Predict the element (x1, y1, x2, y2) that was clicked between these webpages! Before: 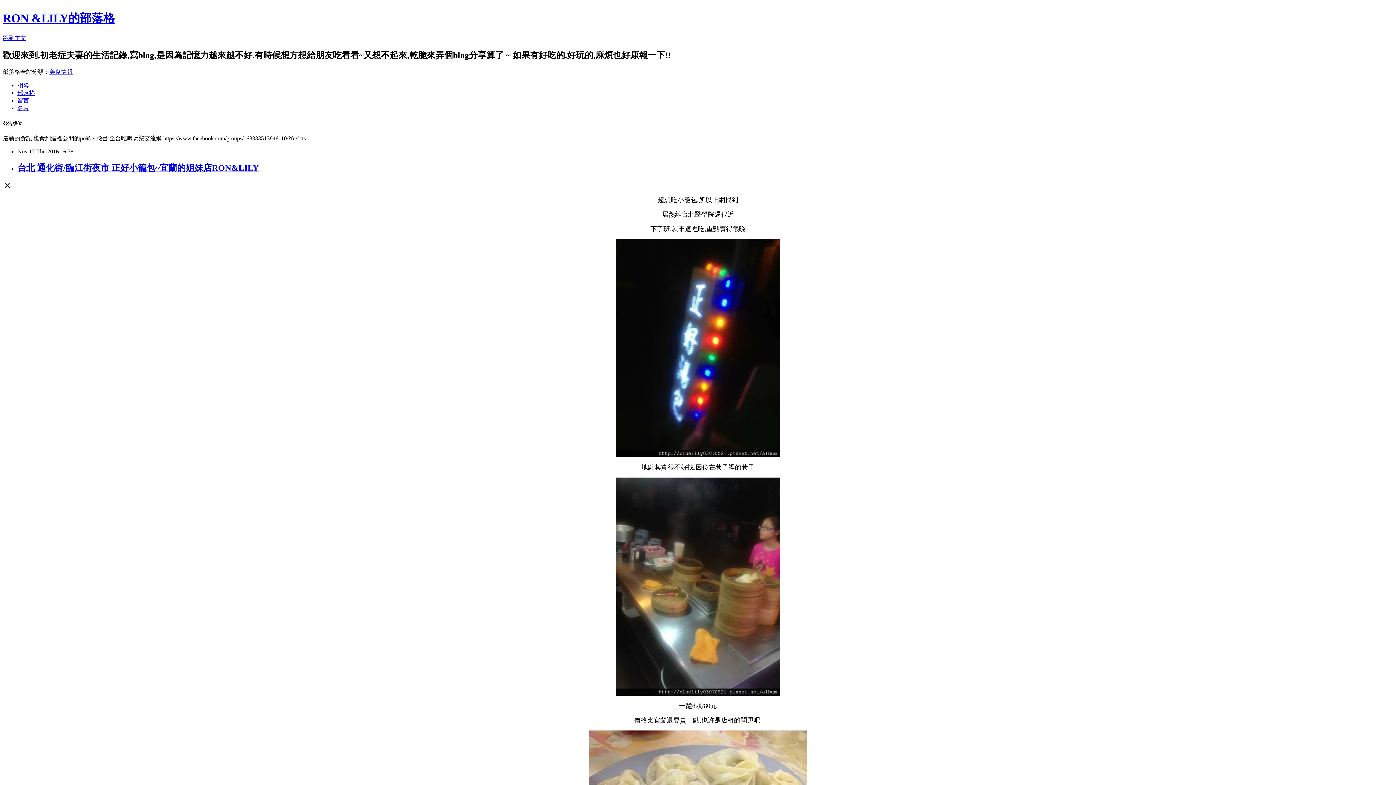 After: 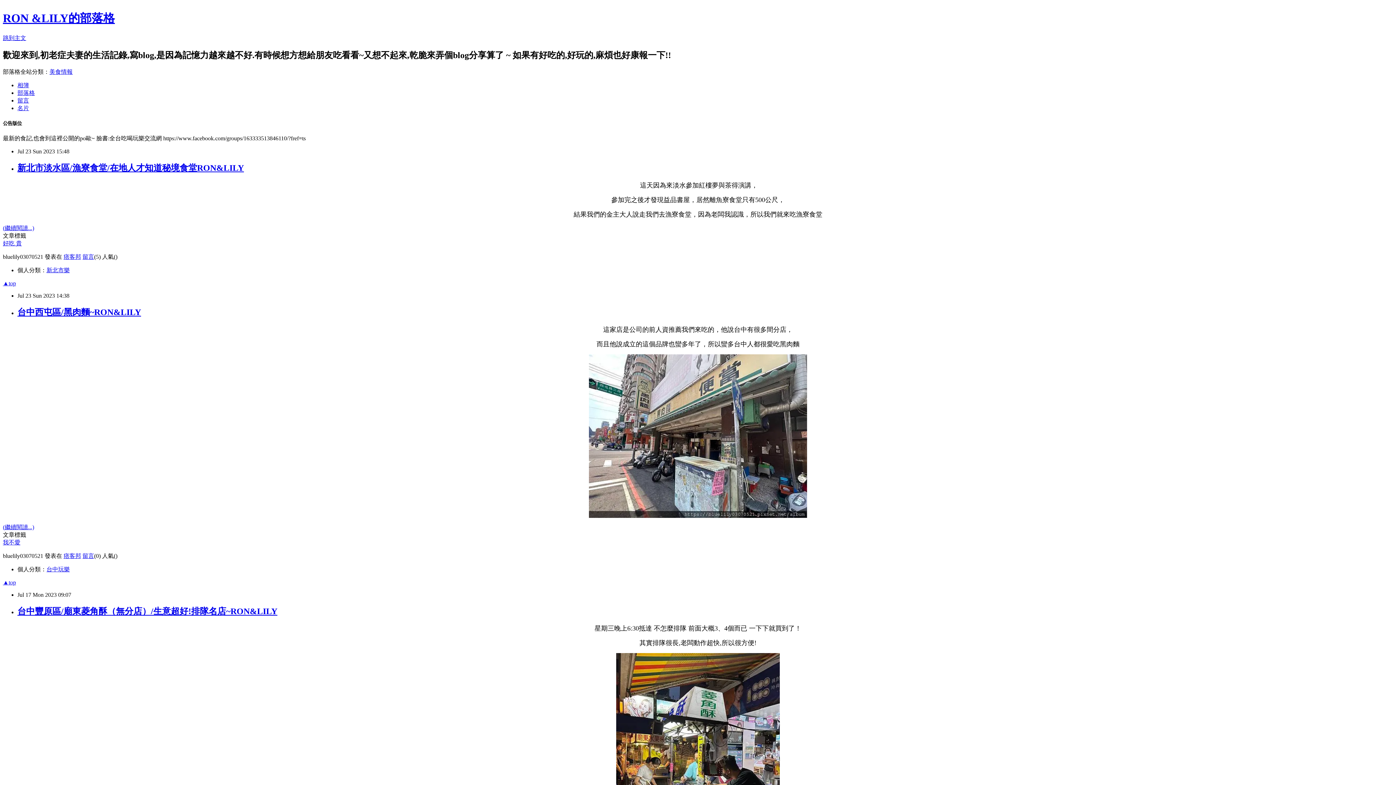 Action: label: RON &LILY的部落格 bbox: (2, 11, 114, 24)